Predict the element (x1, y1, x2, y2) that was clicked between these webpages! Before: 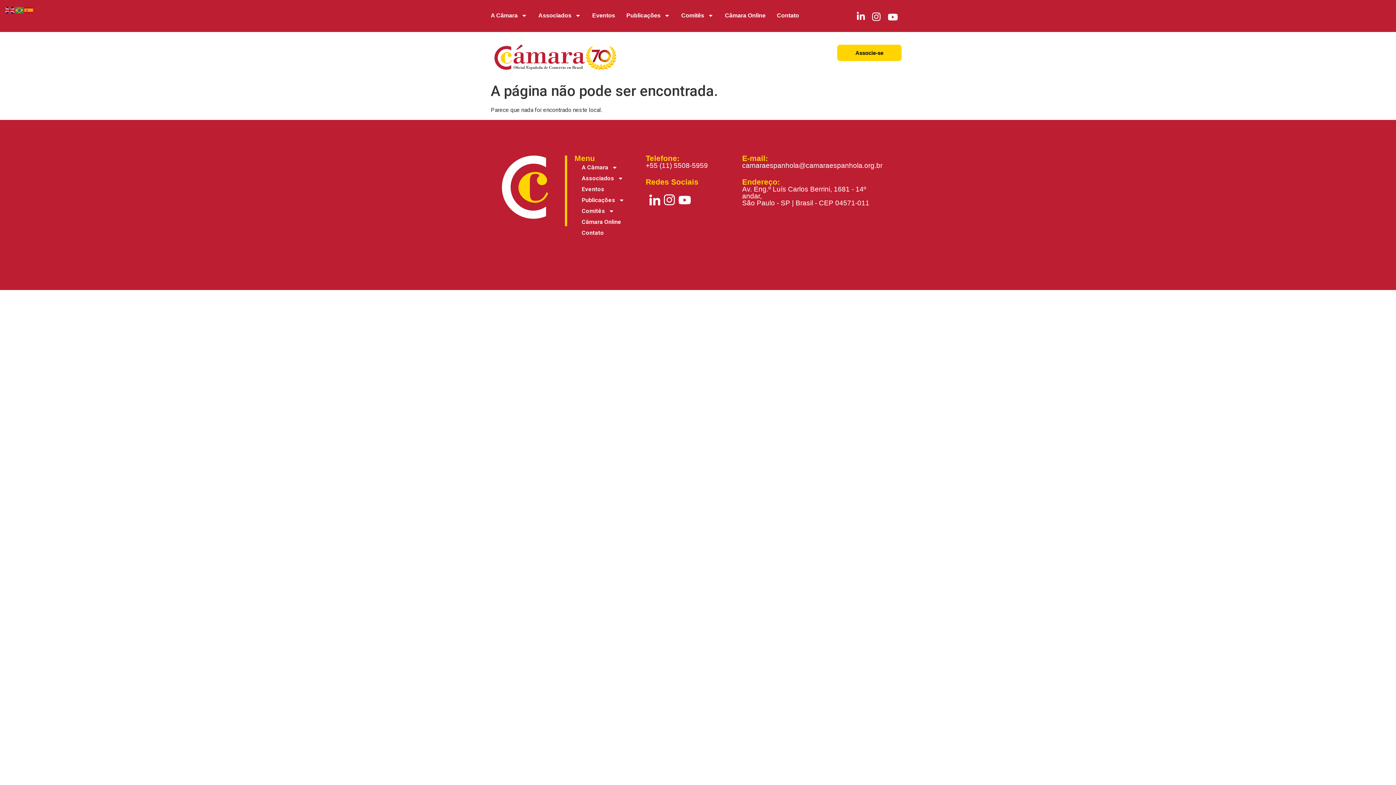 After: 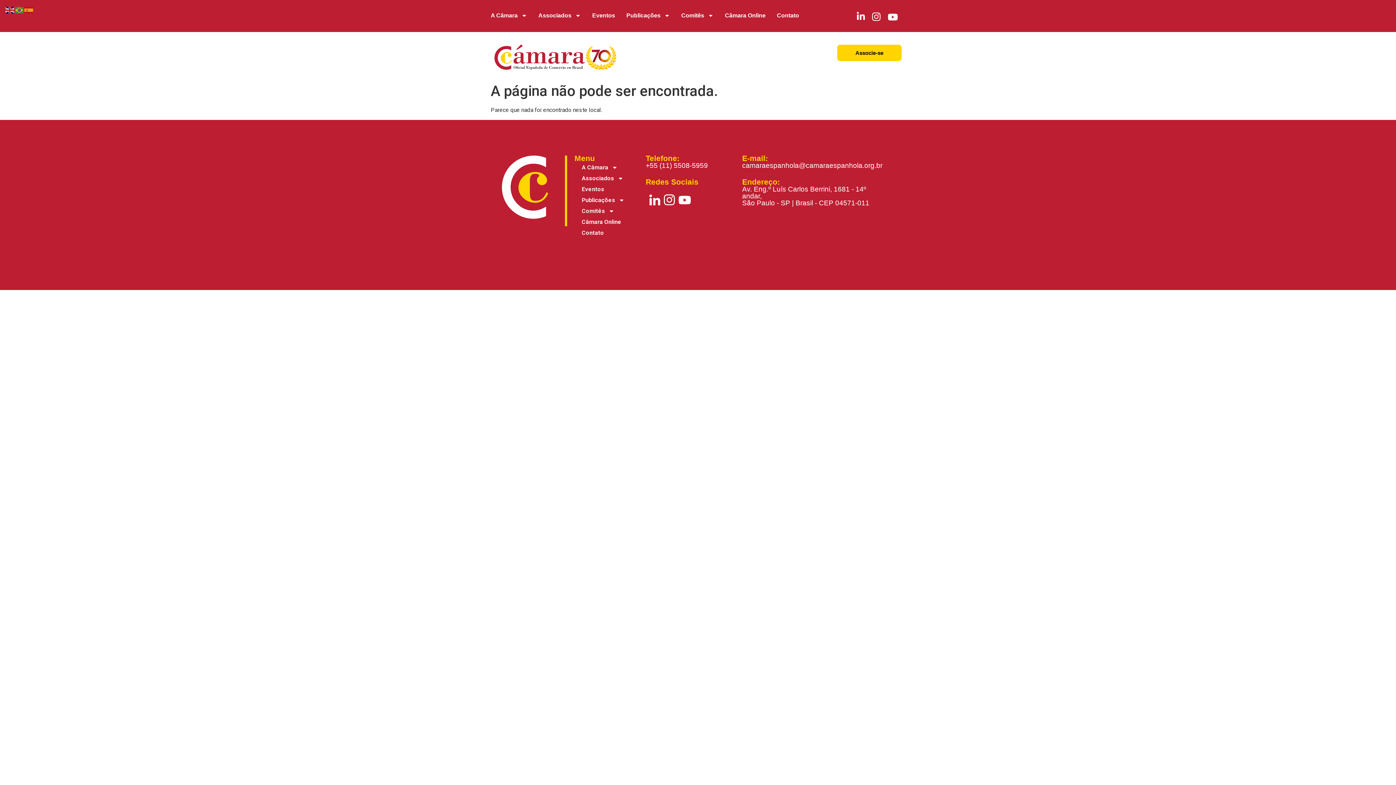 Action: bbox: (5, 6, 14, 13)